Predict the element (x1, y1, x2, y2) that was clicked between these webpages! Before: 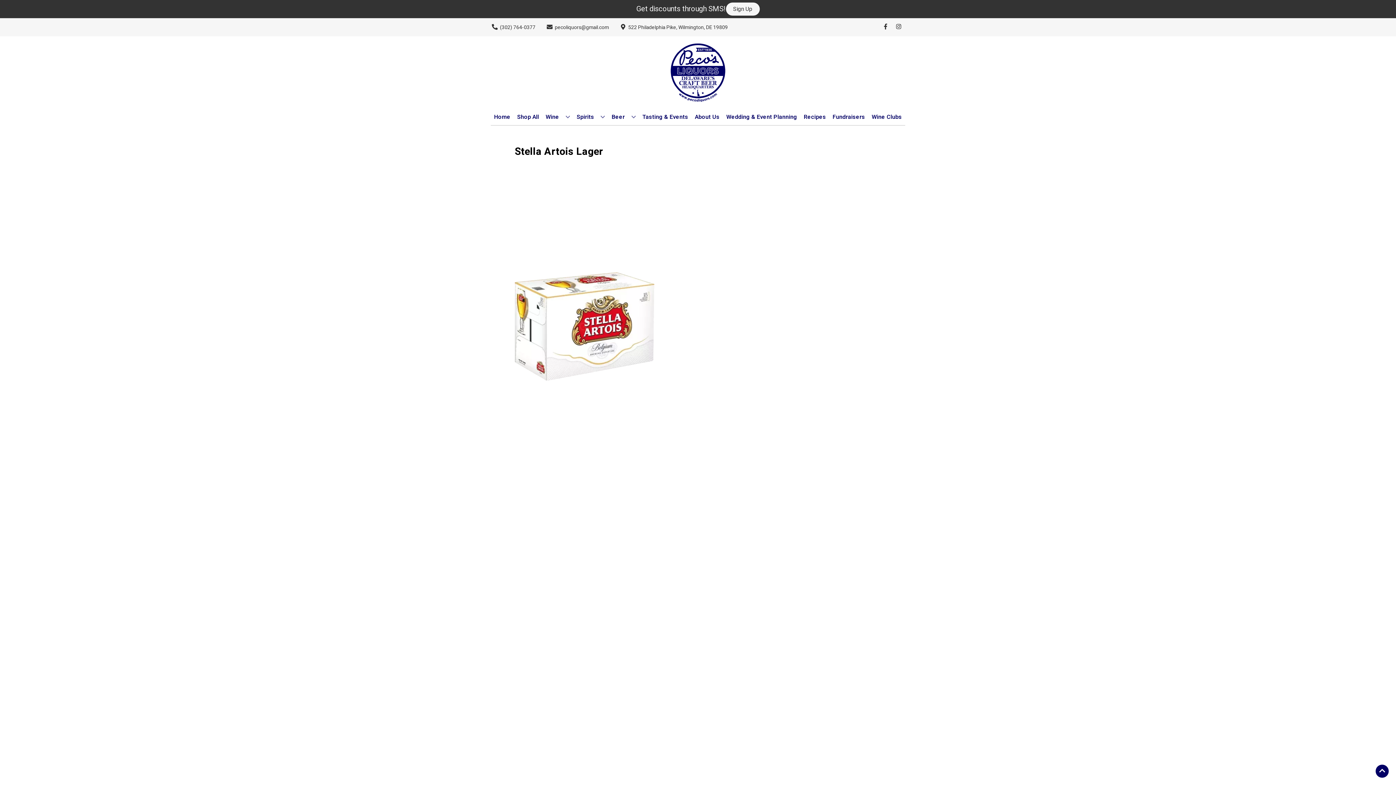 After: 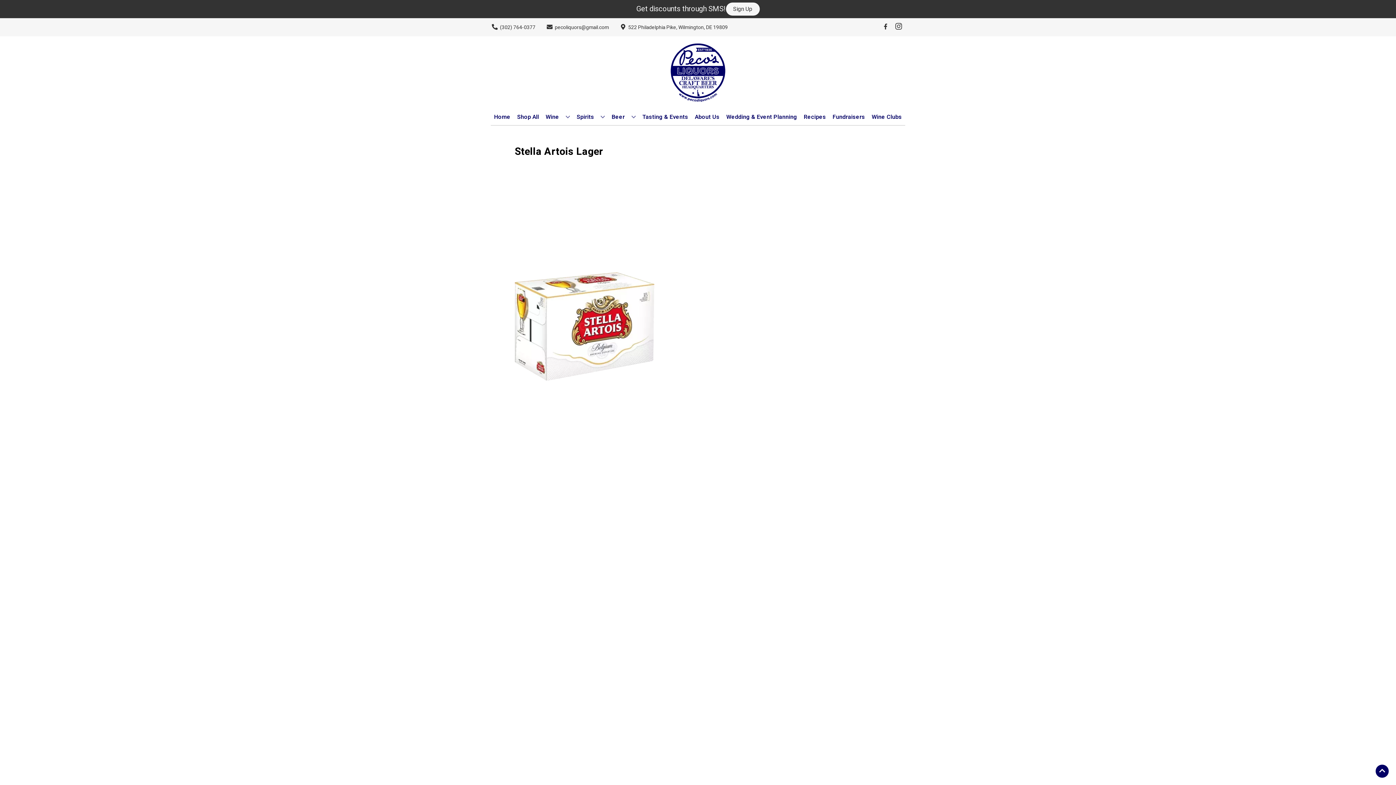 Action: label: Opens instagram in a new tab bbox: (892, 23, 905, 30)